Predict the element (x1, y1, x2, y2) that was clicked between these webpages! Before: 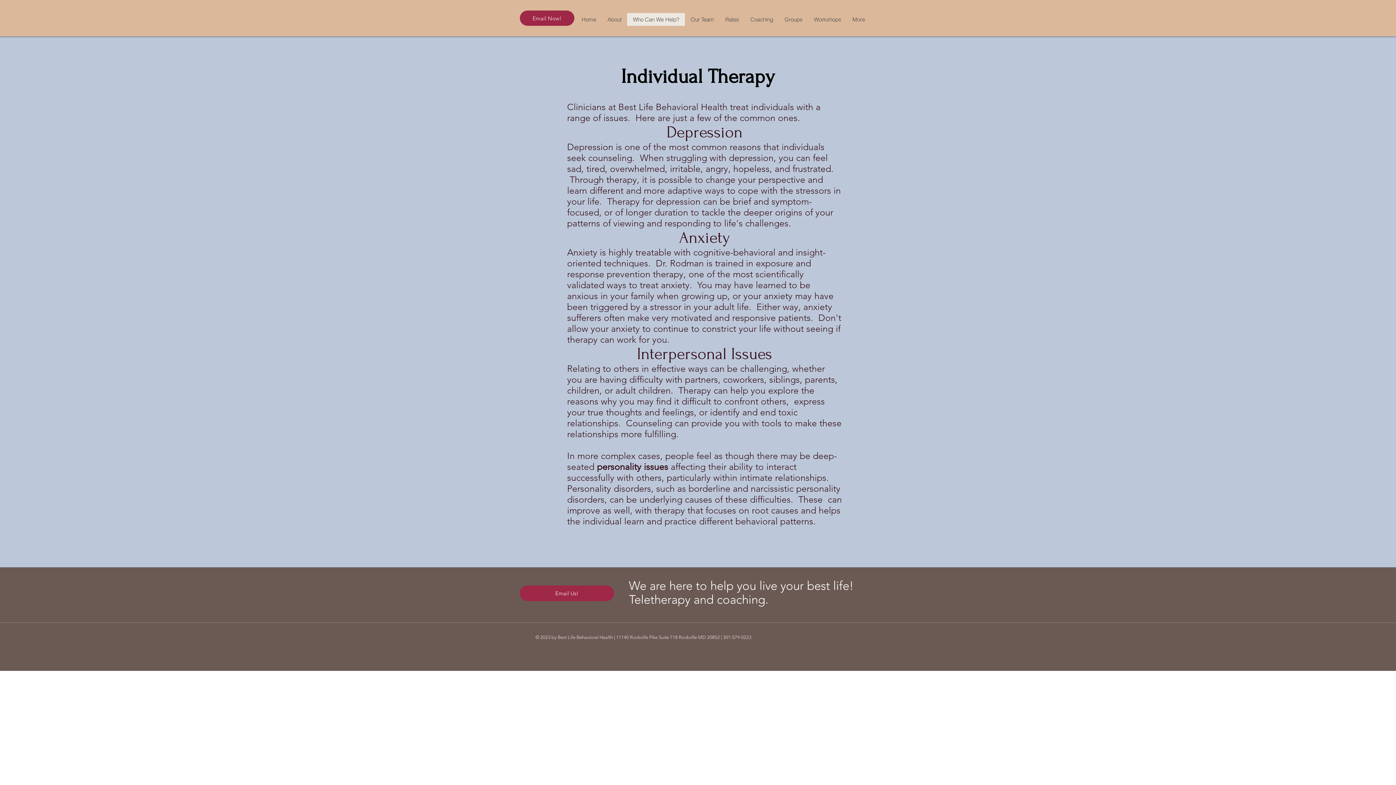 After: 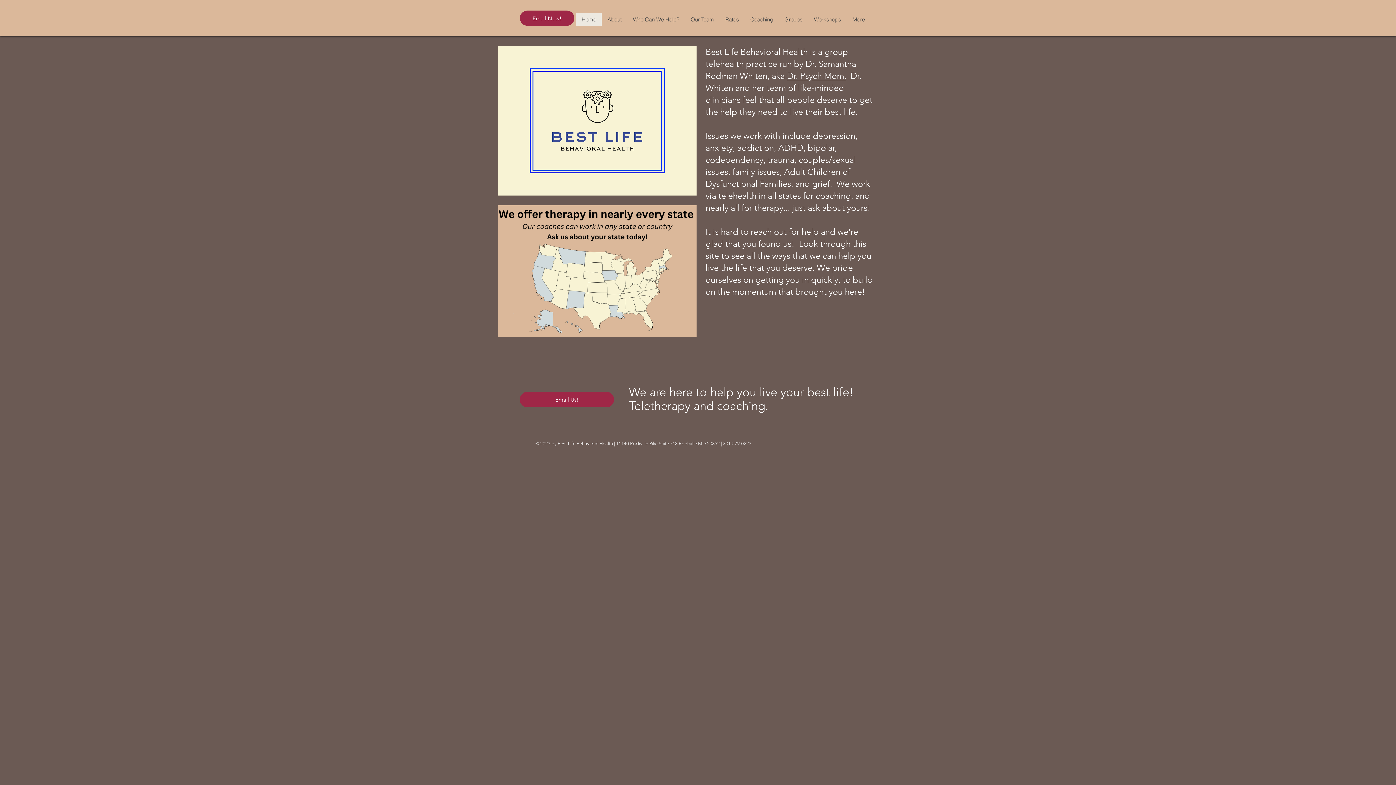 Action: bbox: (627, 13, 685, 25) label: Who Can We Help?